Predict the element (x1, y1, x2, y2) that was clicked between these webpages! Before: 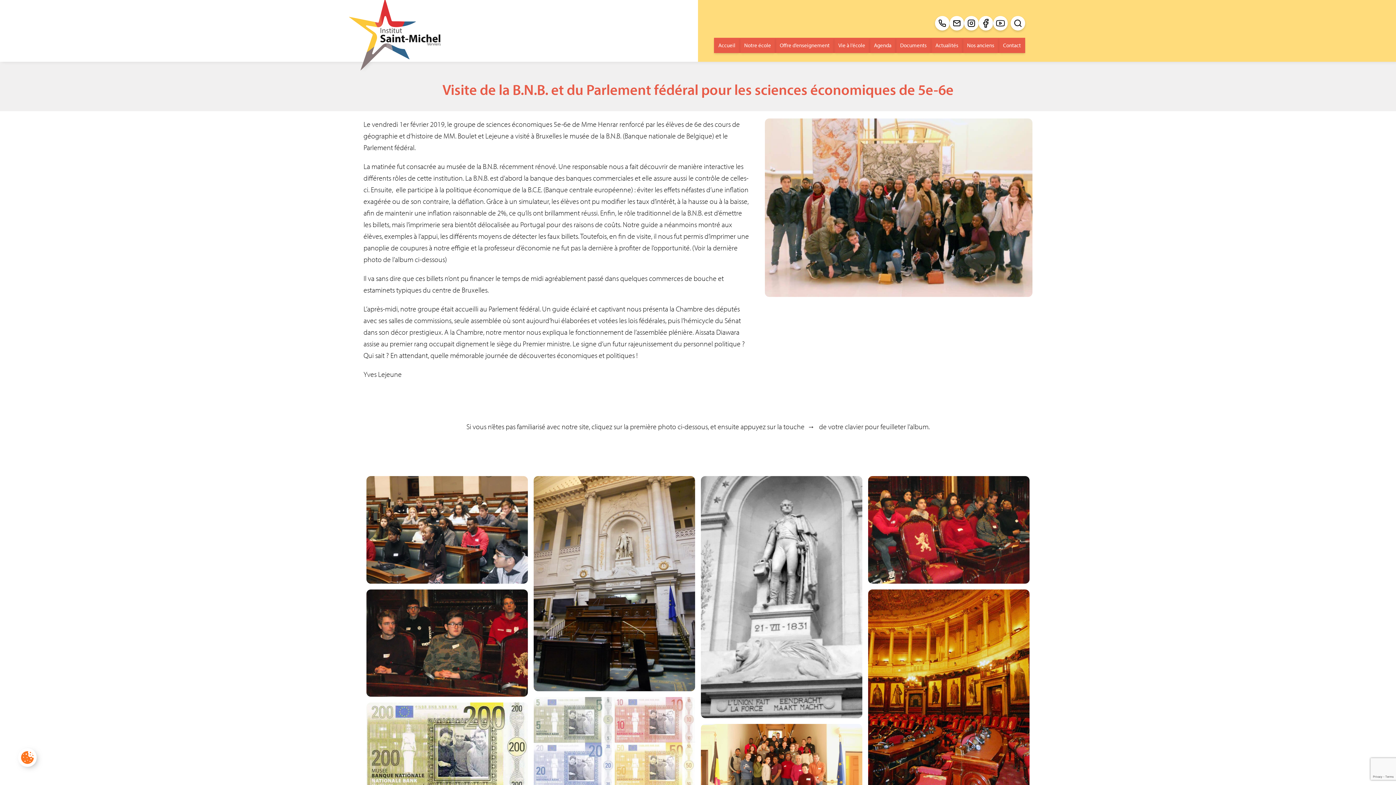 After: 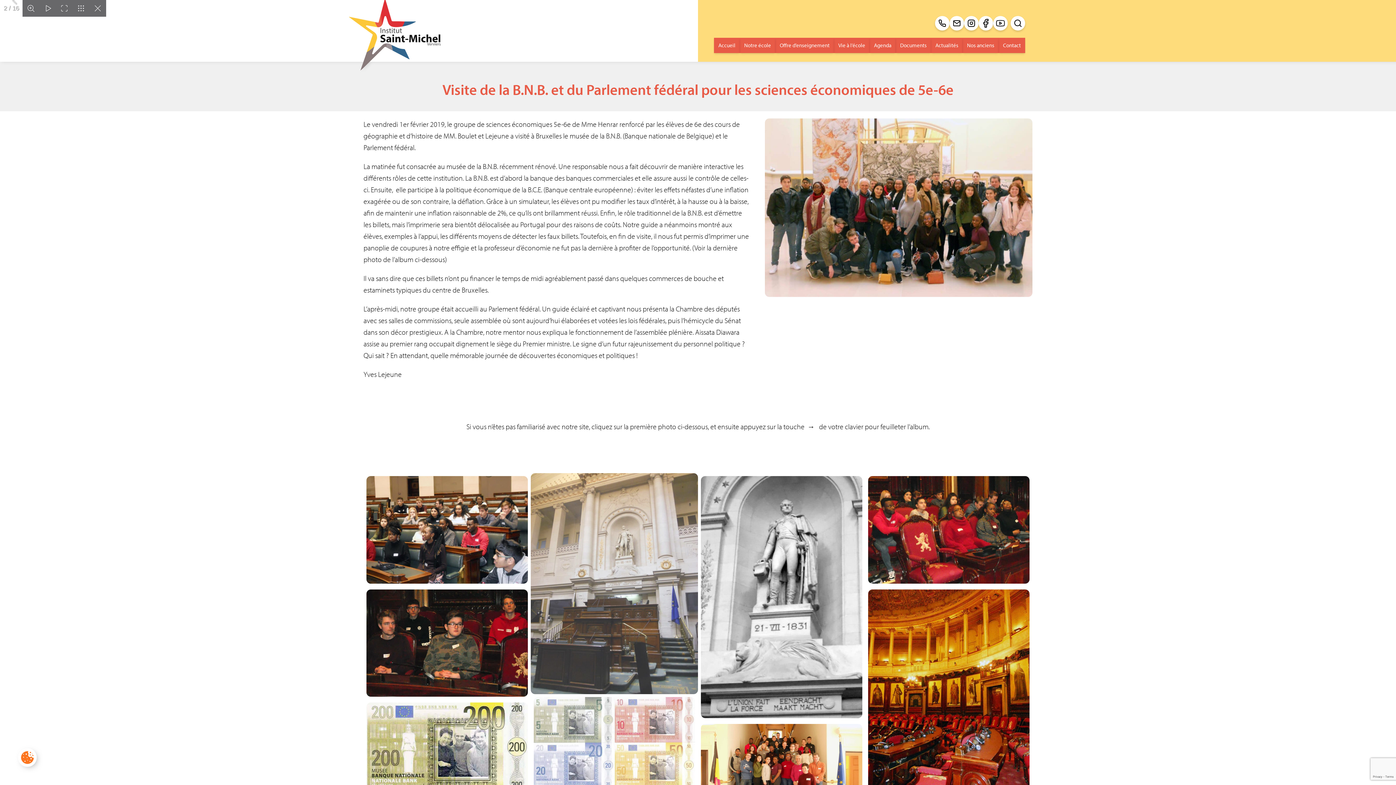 Action: bbox: (530, 473, 698, 694)